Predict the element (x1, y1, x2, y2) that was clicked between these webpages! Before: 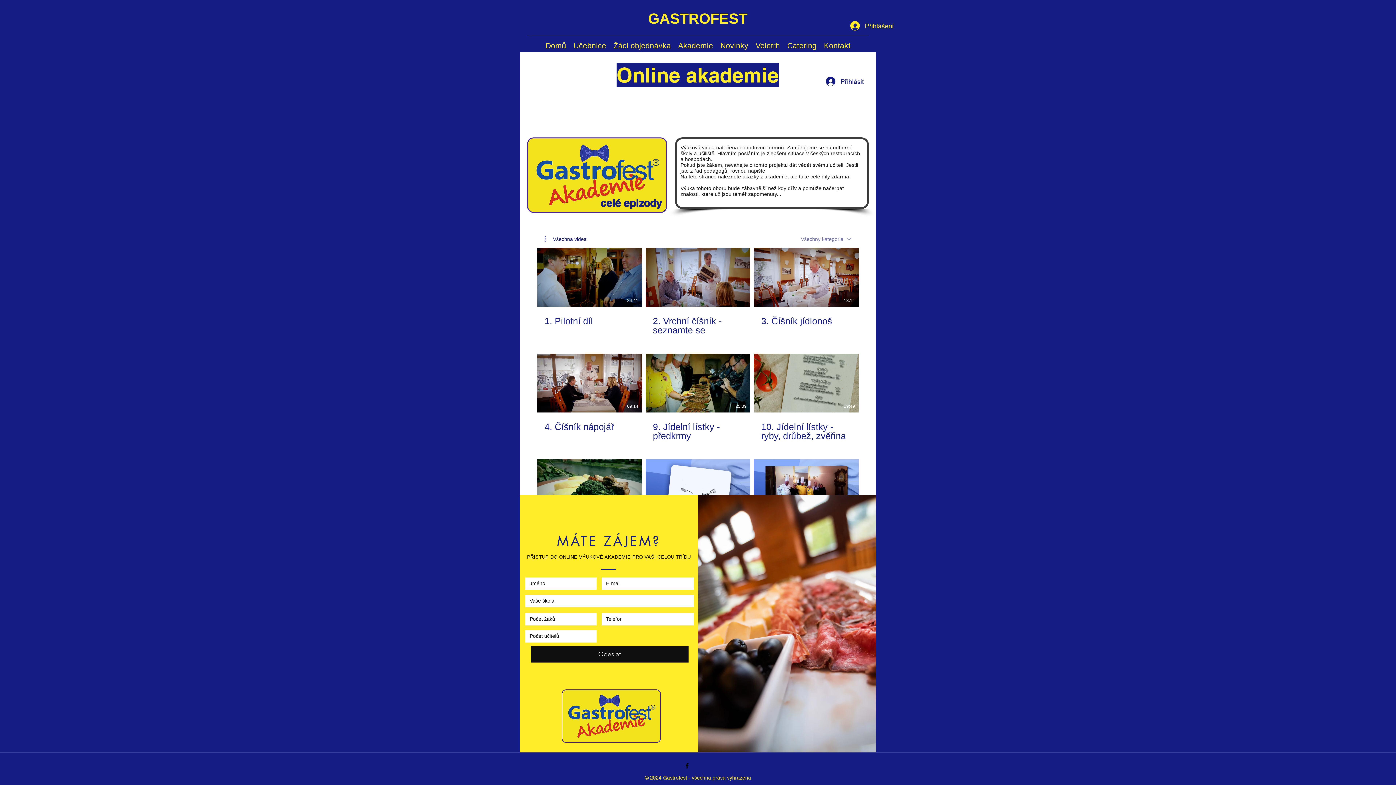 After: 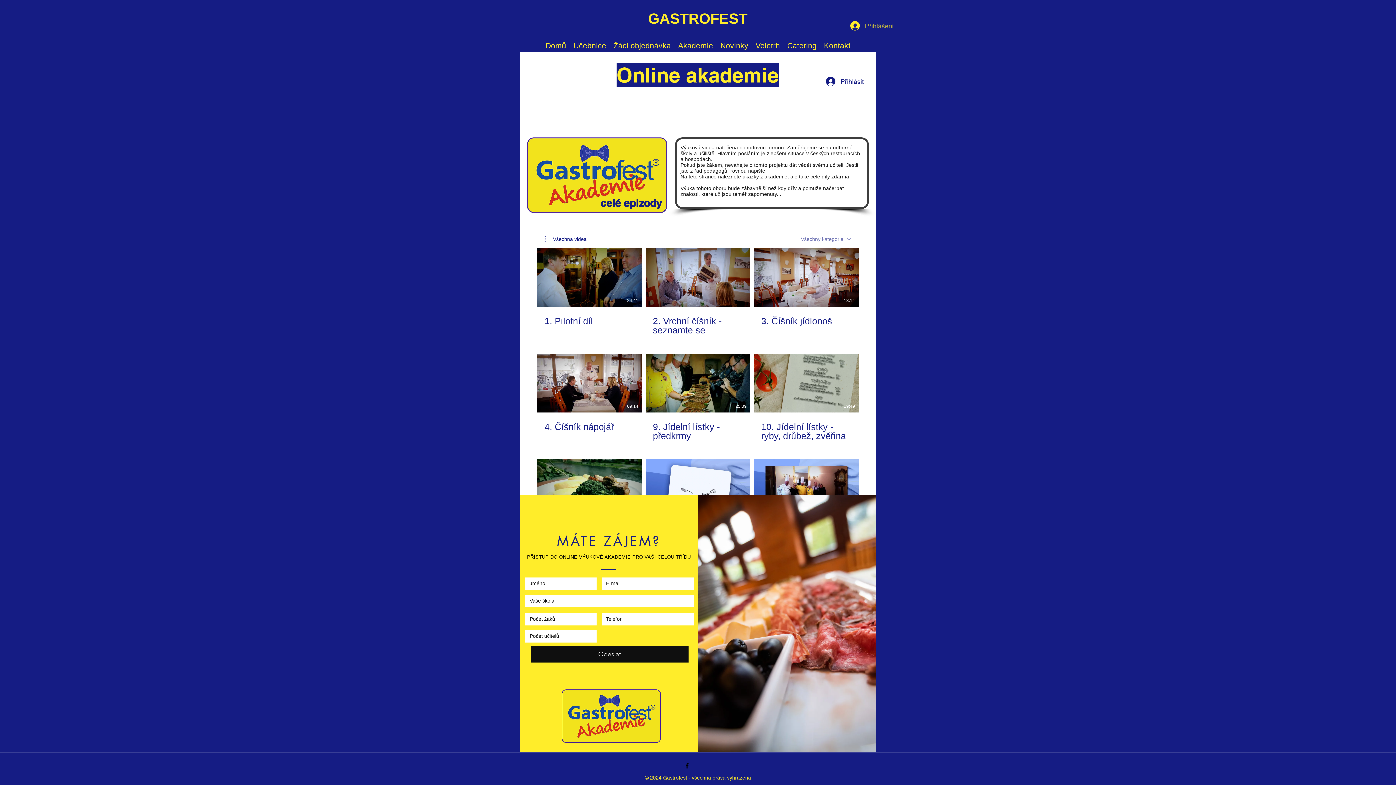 Action: label: Přihlášení bbox: (845, 18, 898, 33)